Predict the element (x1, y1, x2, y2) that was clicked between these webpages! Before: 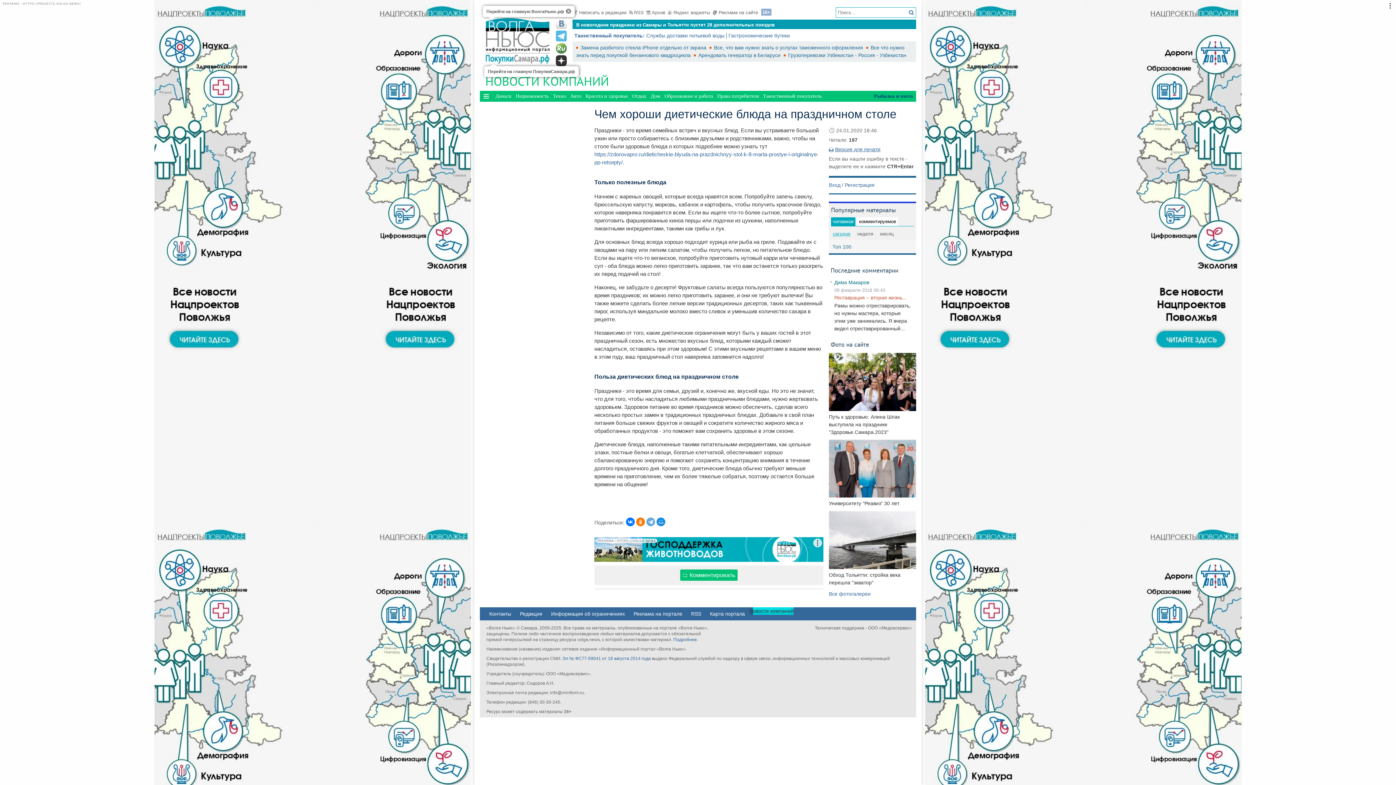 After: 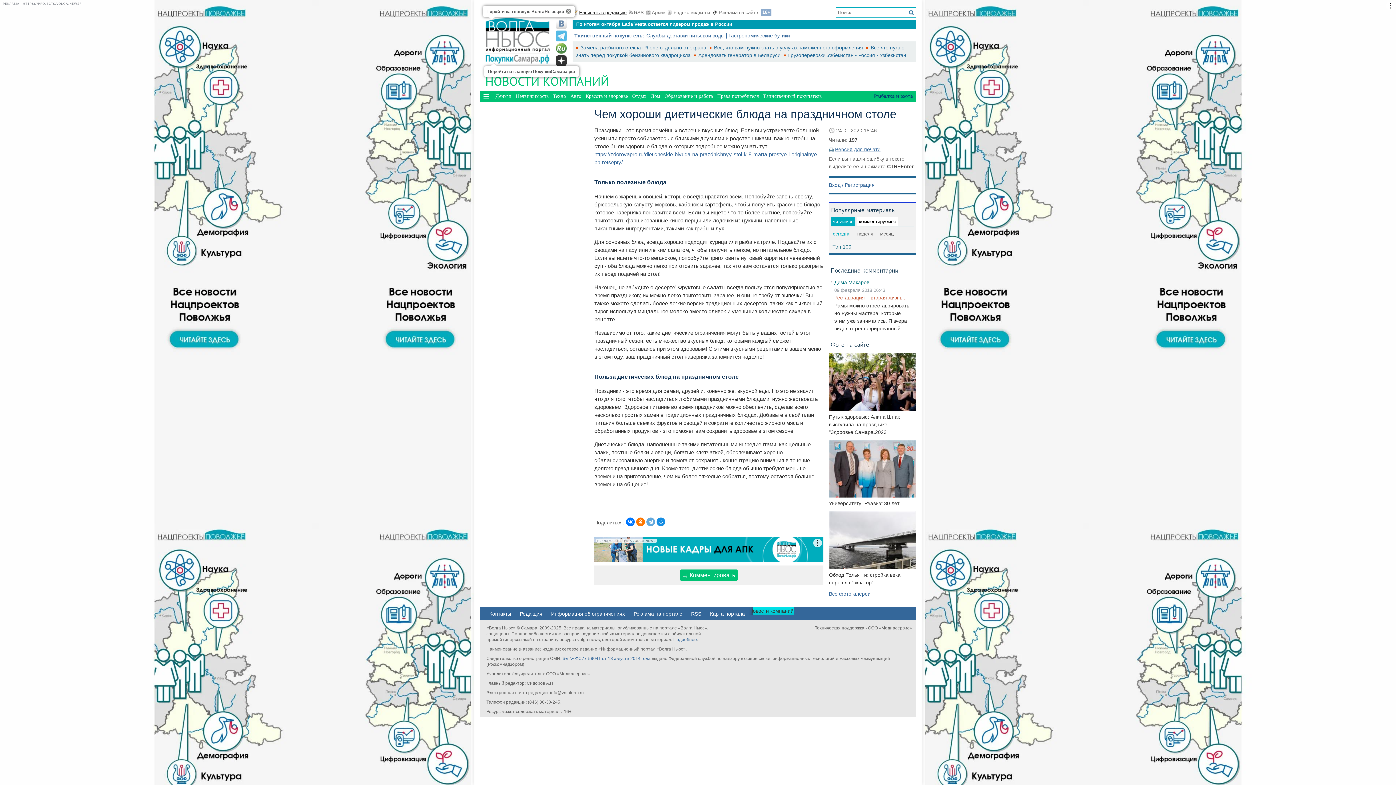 Action: bbox: (572, 9, 626, 15) label: Написать в редакцию